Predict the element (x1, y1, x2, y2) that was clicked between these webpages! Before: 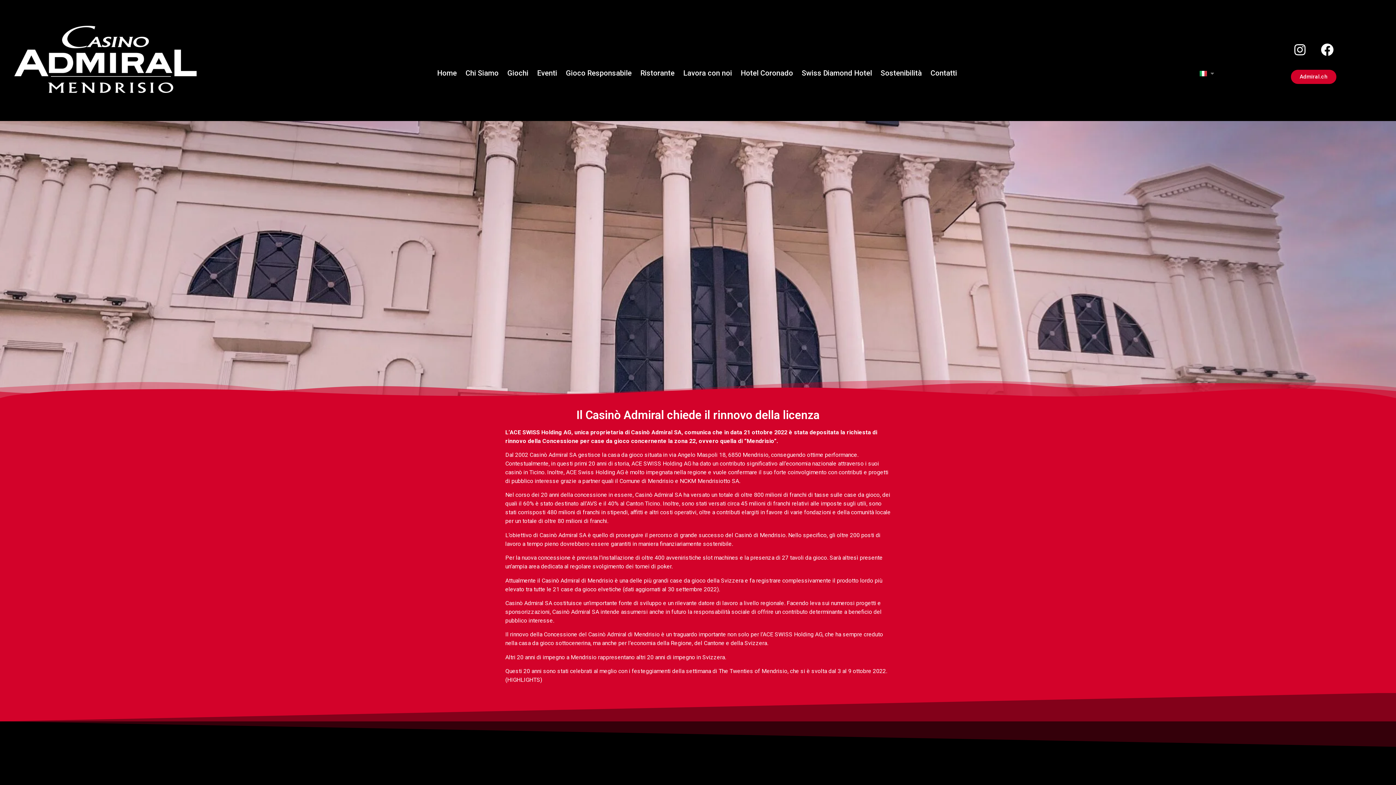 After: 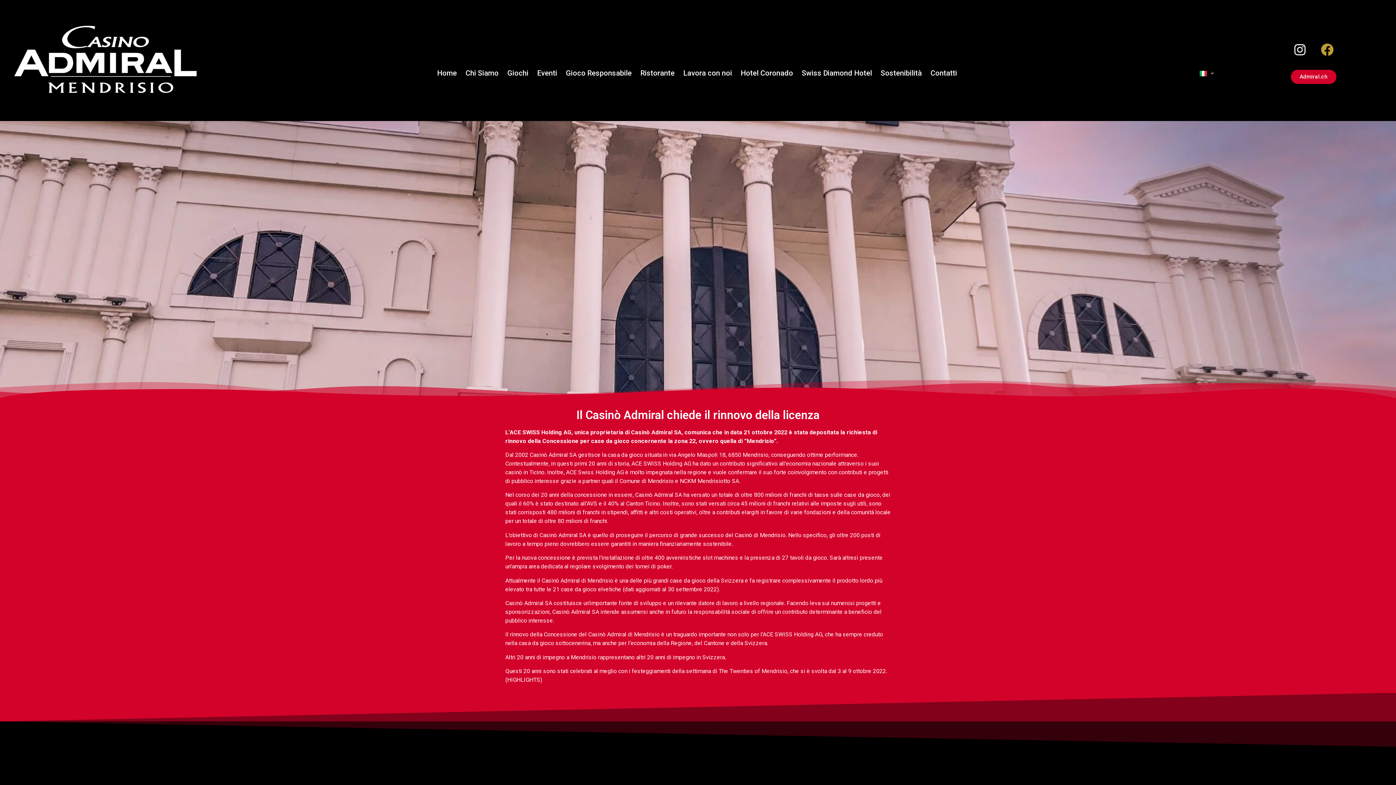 Action: bbox: (1314, 37, 1340, 62) label: Facebook